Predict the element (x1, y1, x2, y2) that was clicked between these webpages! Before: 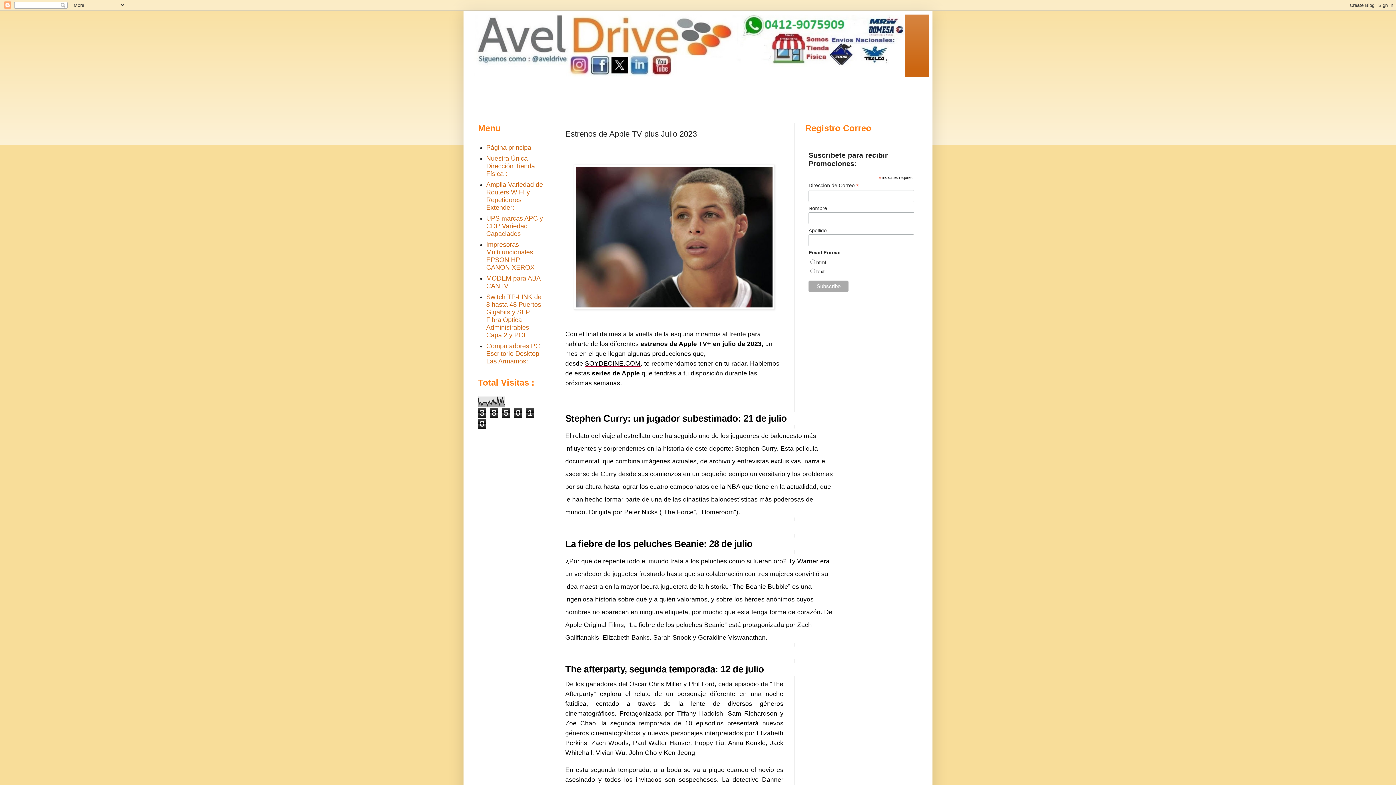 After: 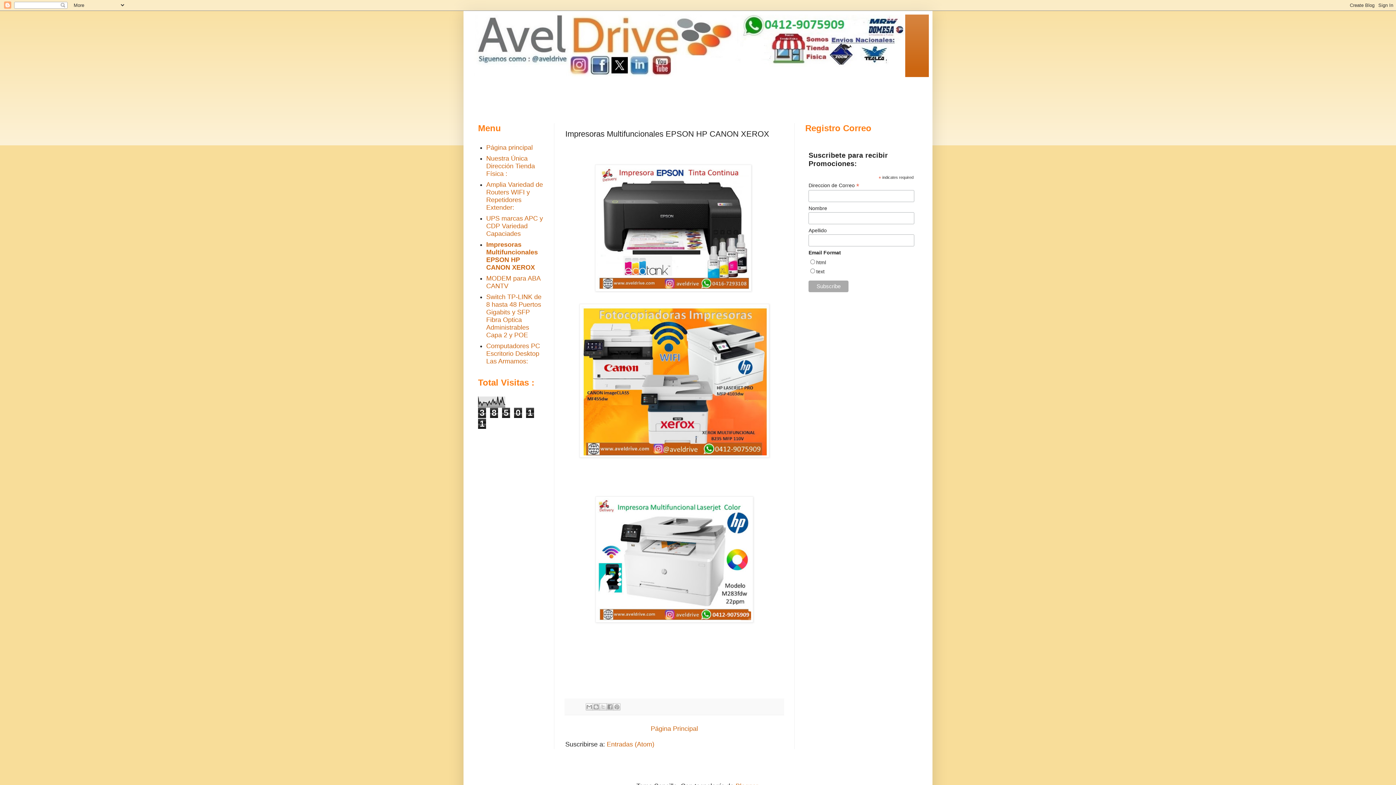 Action: bbox: (486, 240, 534, 271) label: Impresoras Multifuncionales EPSON HP CANON XEROX